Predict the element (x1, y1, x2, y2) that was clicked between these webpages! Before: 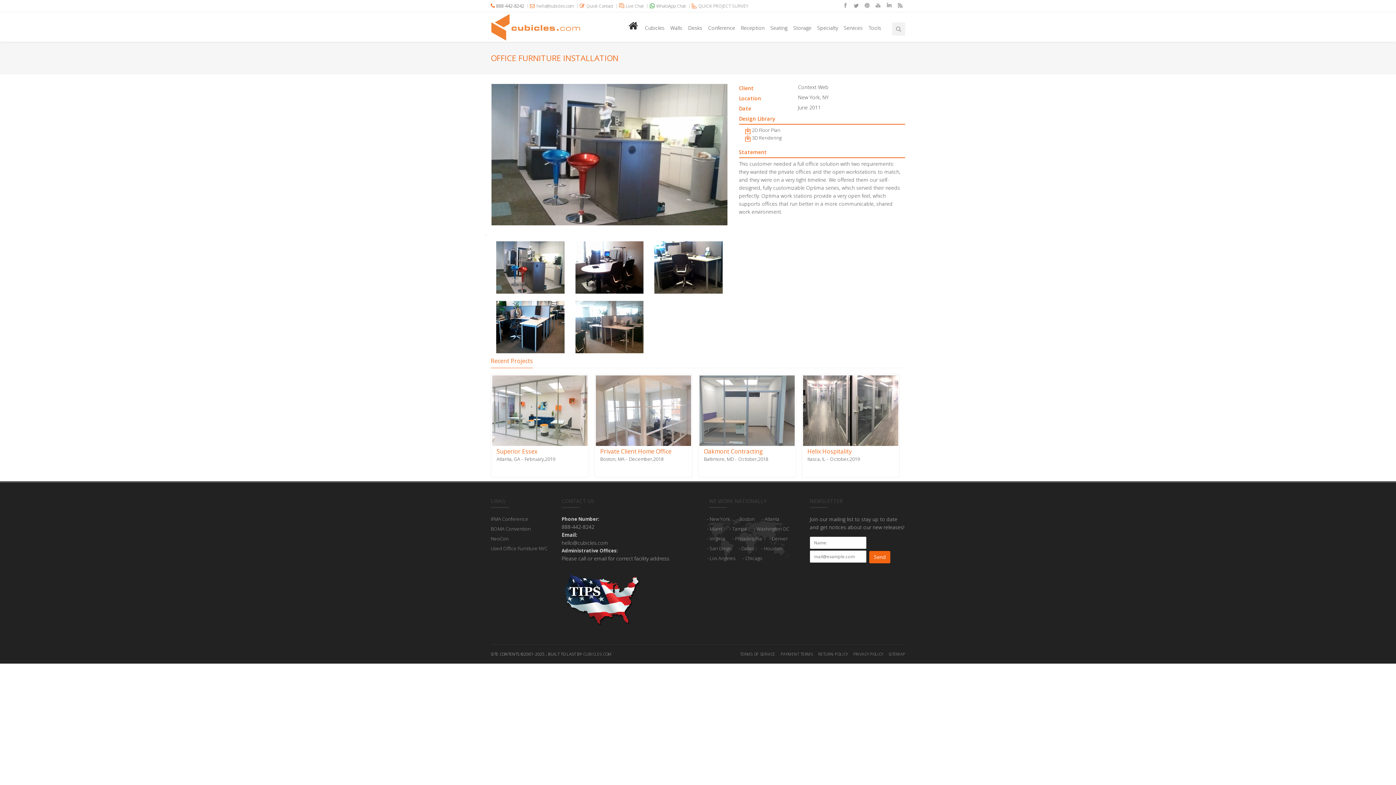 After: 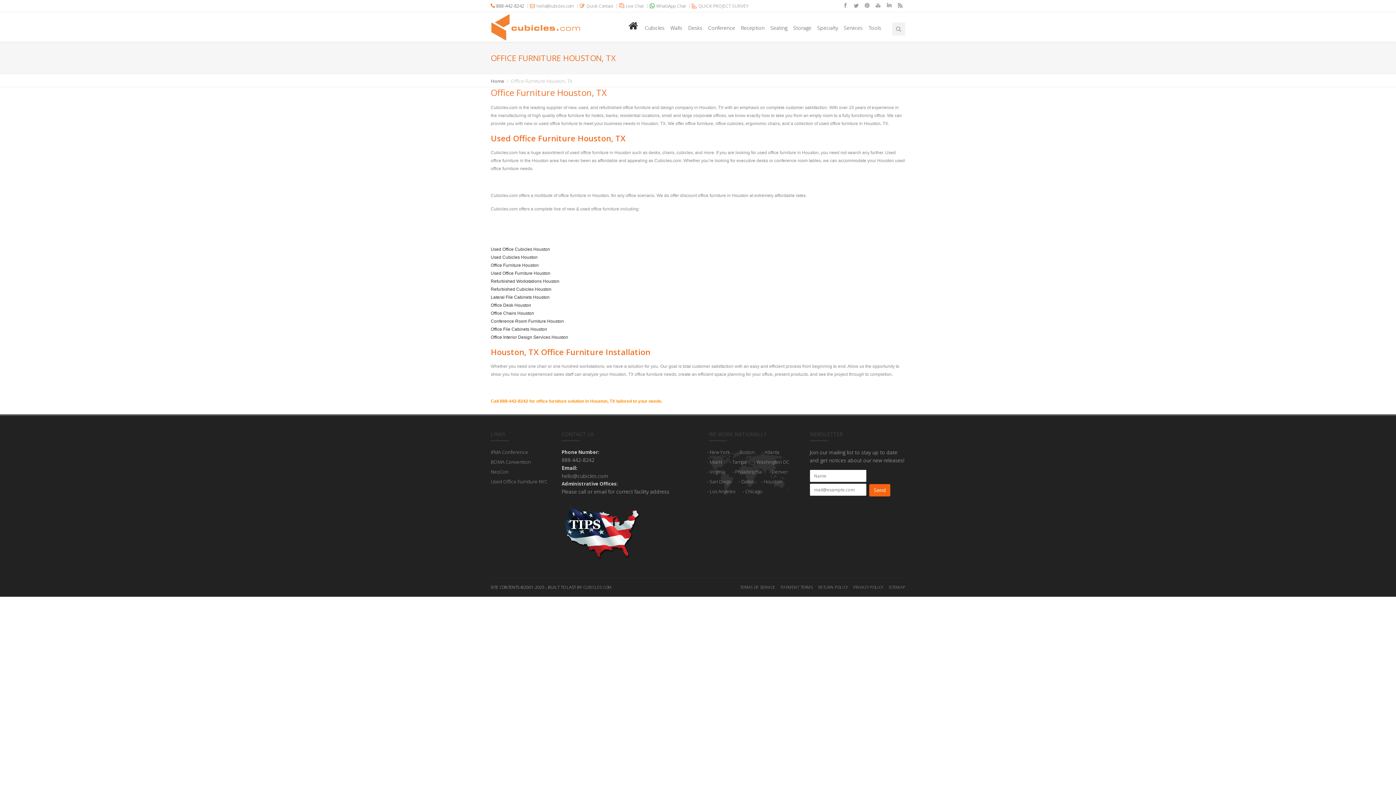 Action: bbox: (764, 545, 782, 552) label: Houston